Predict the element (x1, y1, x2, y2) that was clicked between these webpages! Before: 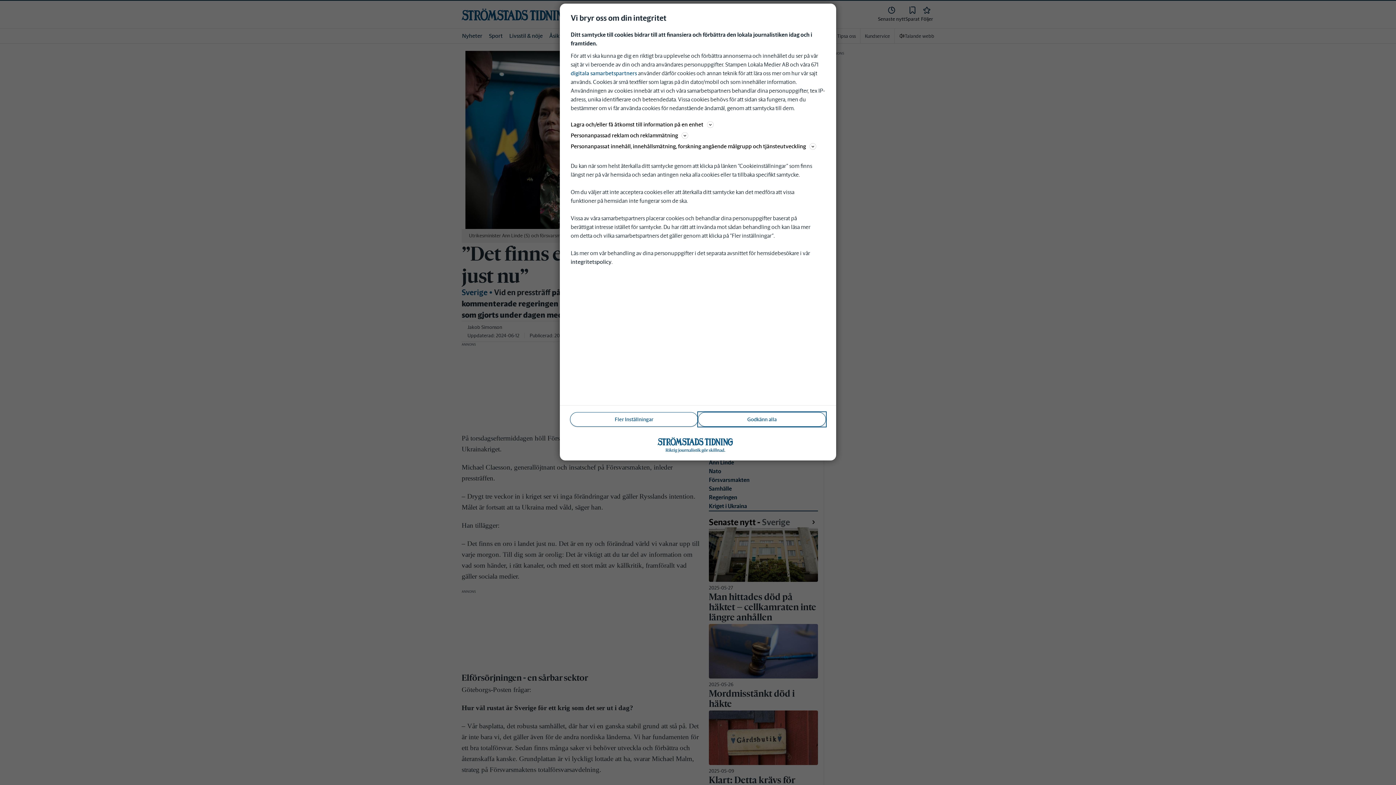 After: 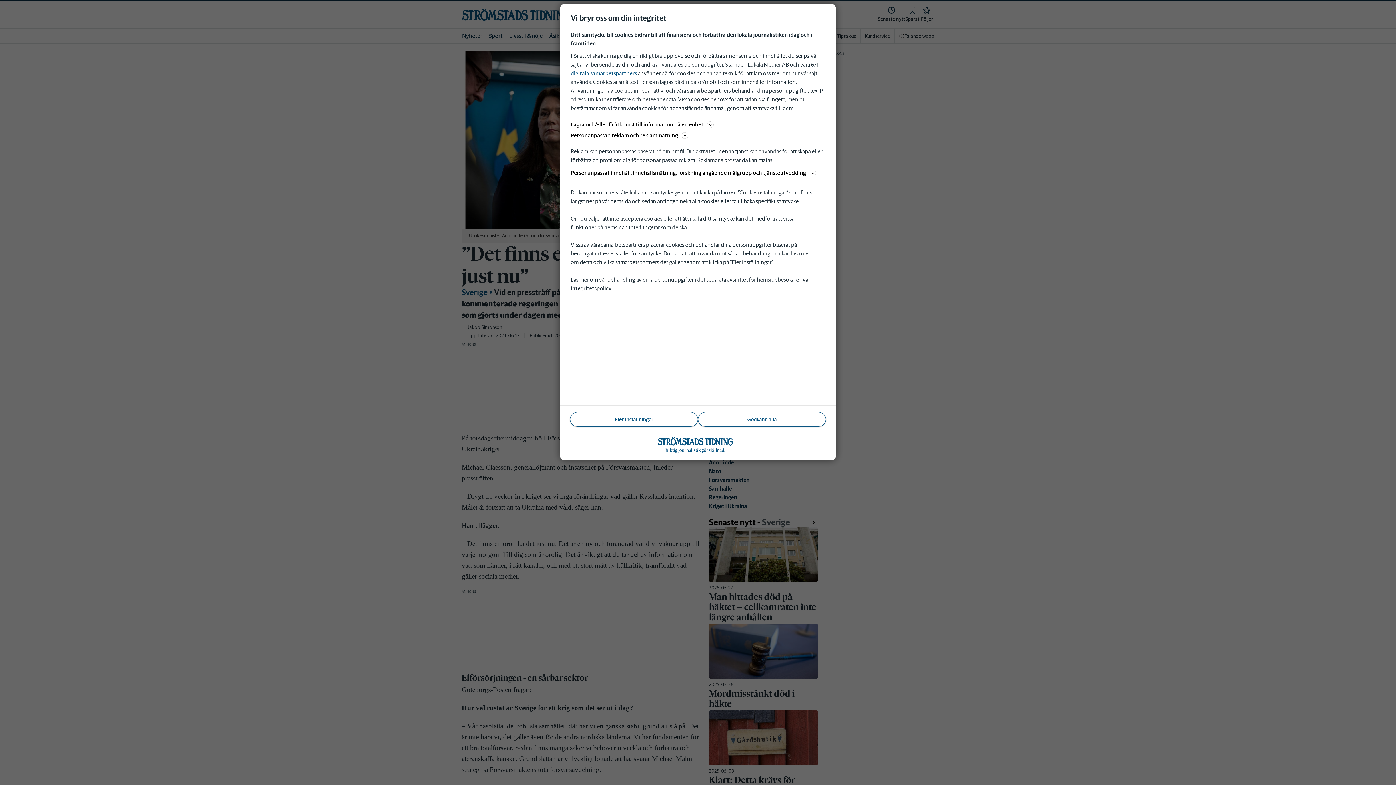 Action: bbox: (570, 130, 825, 140) label: Personanpassad reklam och reklammätning